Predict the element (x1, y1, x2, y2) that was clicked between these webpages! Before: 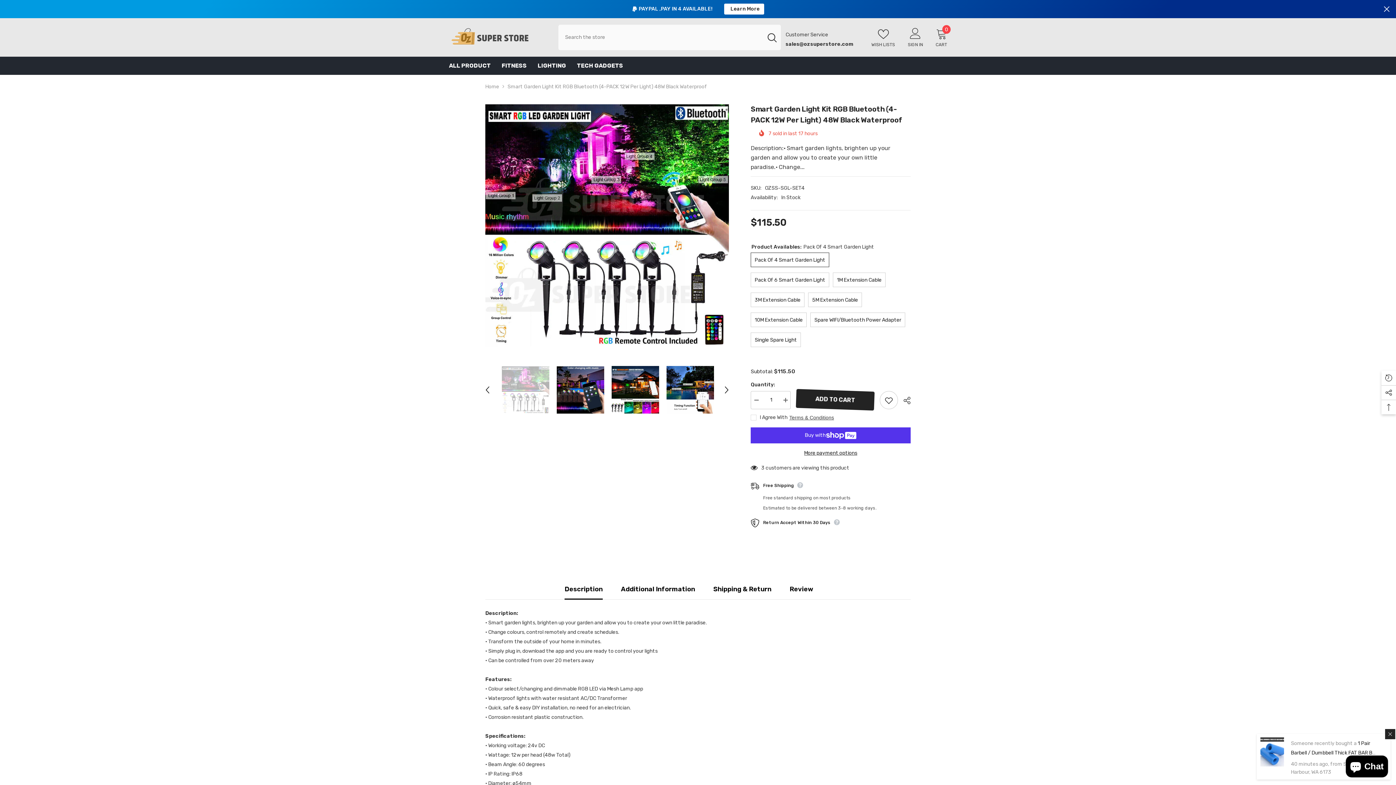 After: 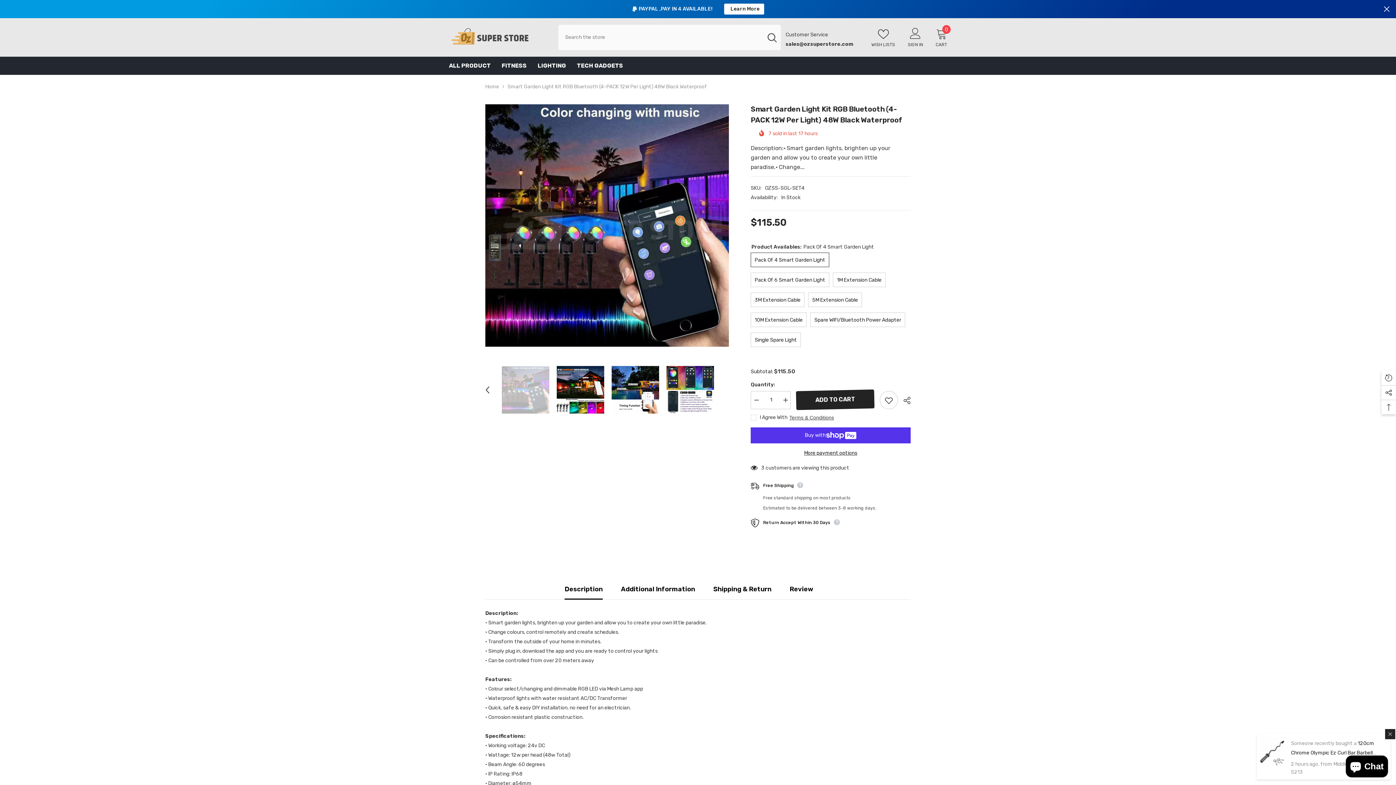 Action: label: Next bbox: (721, 384, 732, 395)